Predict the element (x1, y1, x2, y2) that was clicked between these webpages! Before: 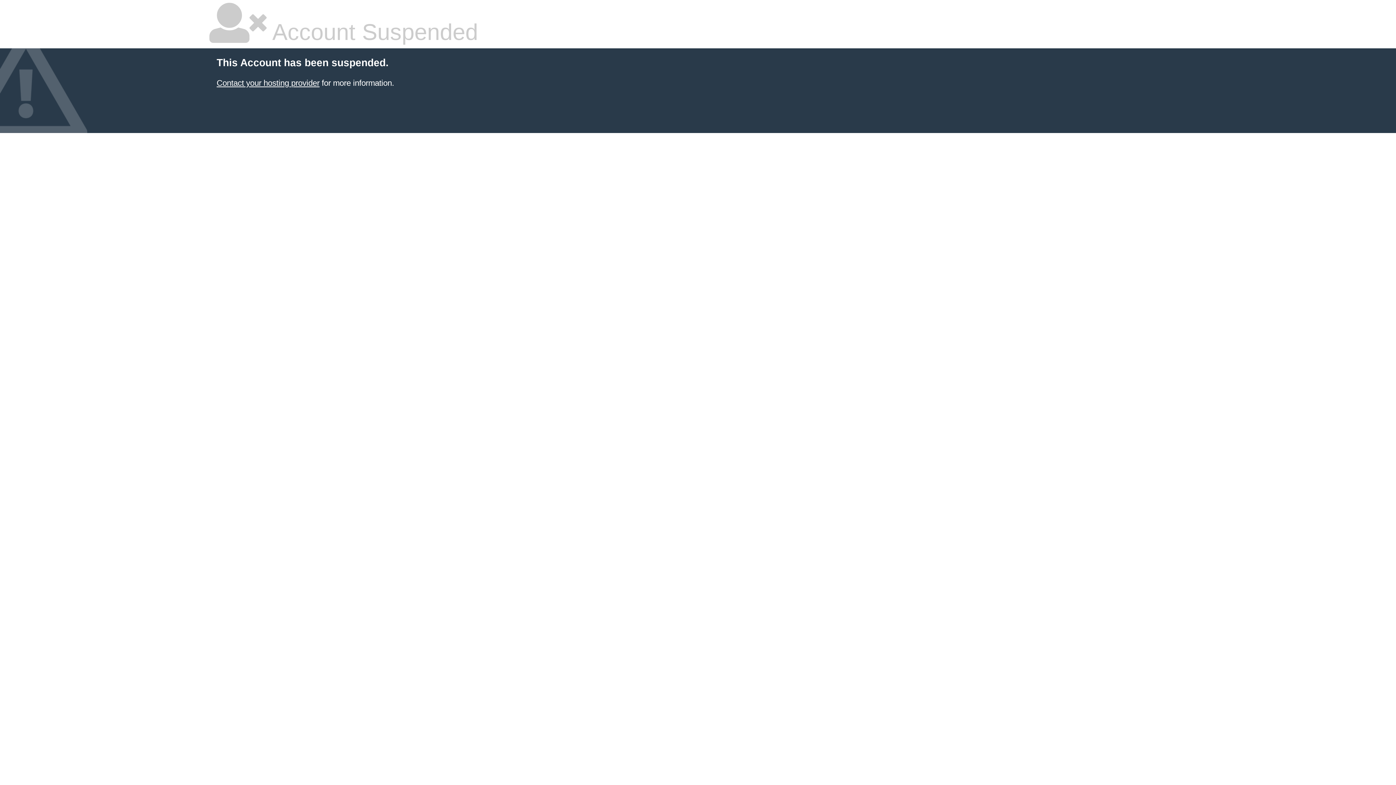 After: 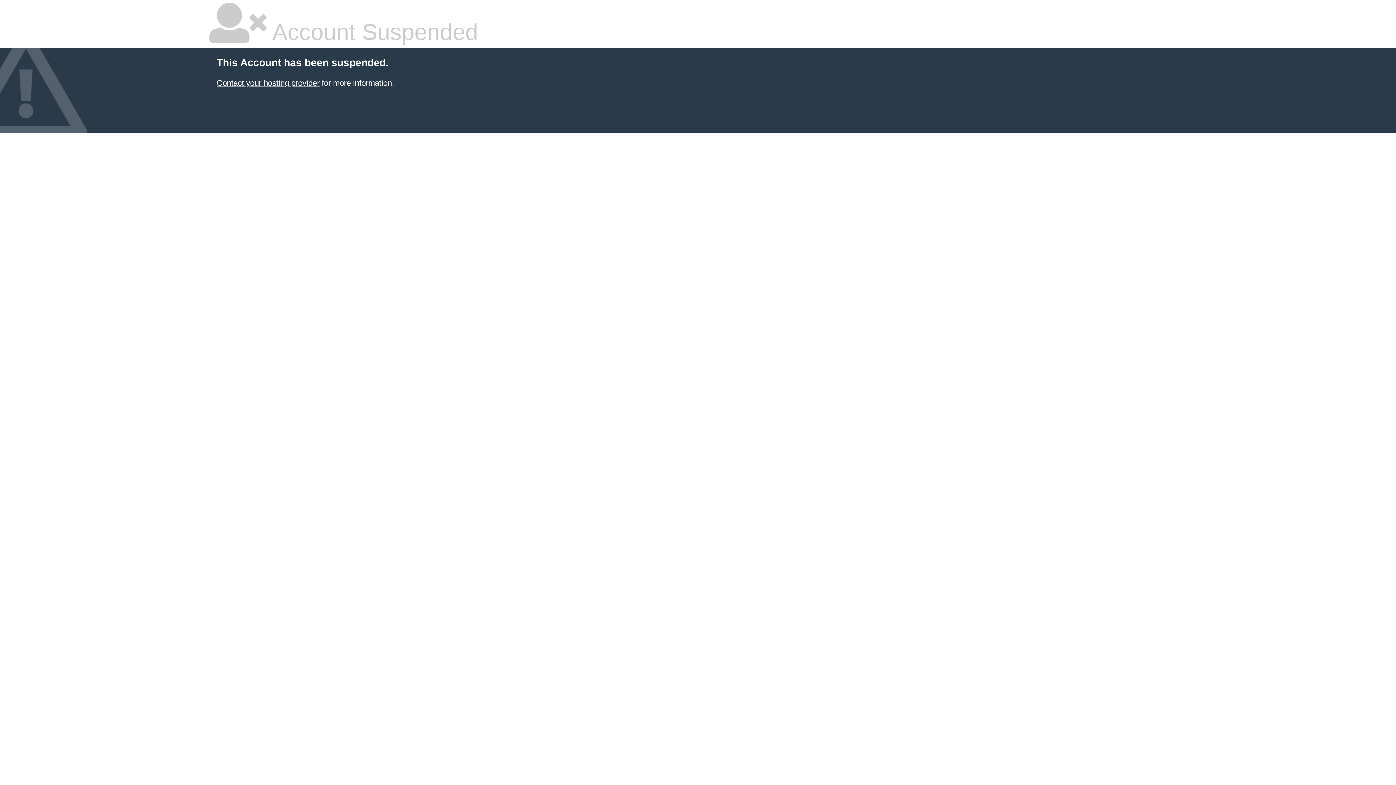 Action: bbox: (216, 78, 319, 87) label: Contact your hosting provider